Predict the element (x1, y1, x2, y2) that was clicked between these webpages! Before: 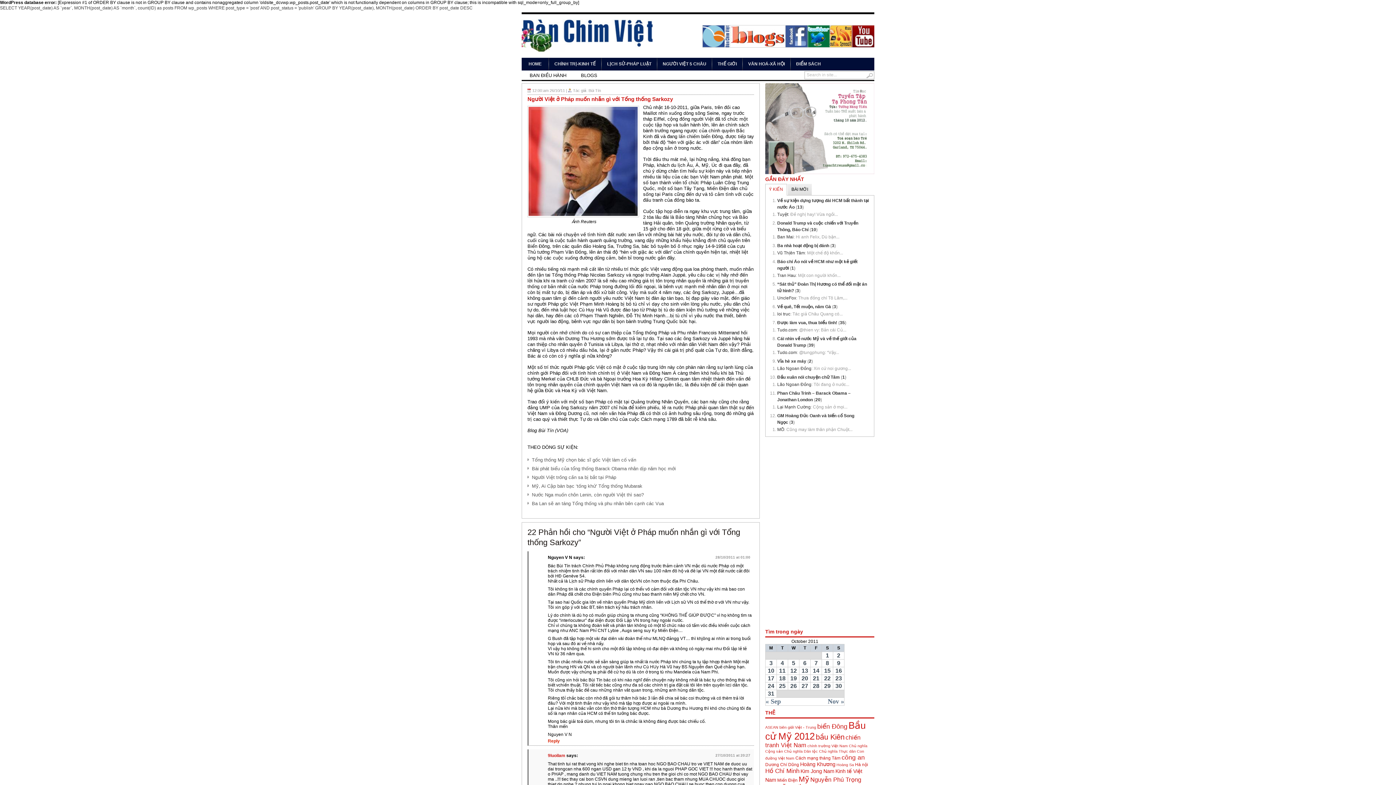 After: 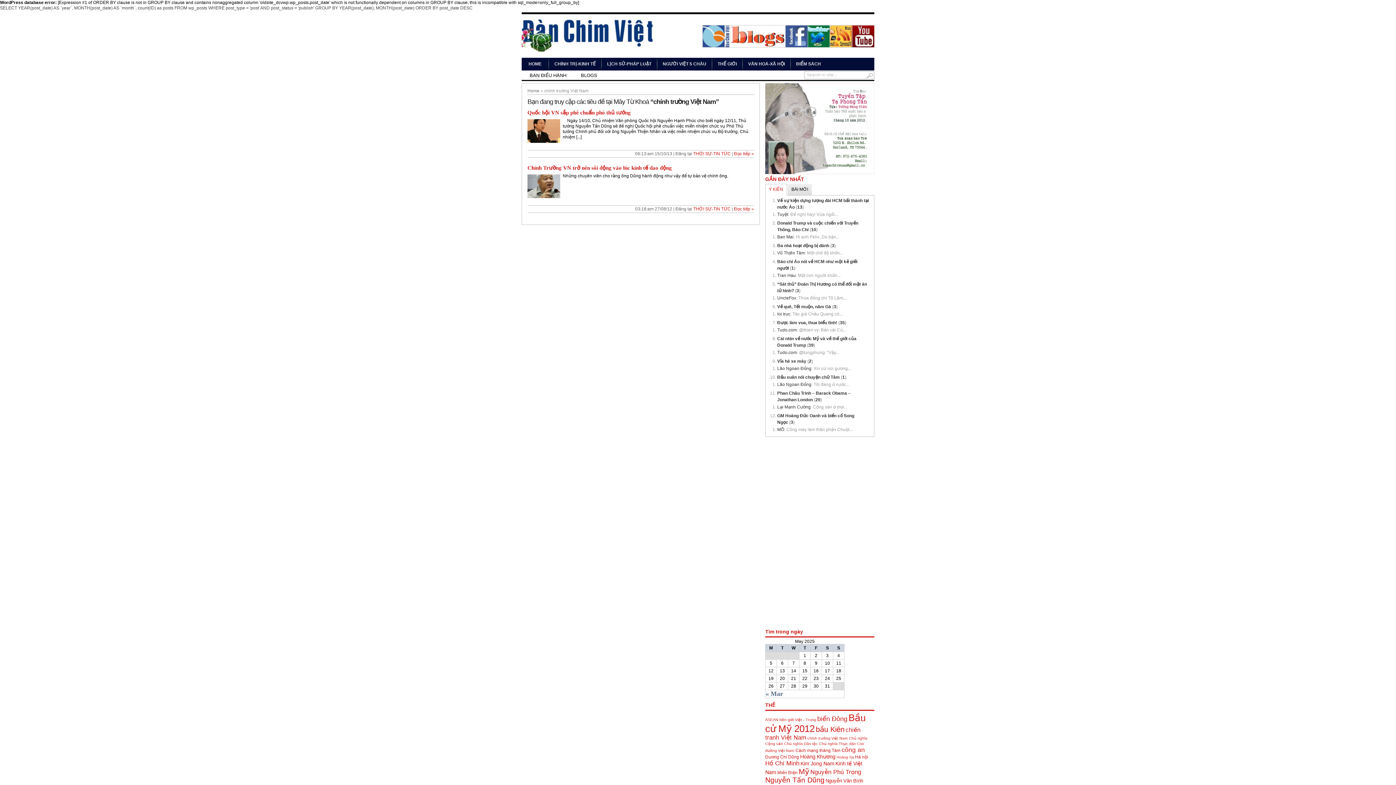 Action: label: chính trường Việt Nam bbox: (807, 744, 848, 748)